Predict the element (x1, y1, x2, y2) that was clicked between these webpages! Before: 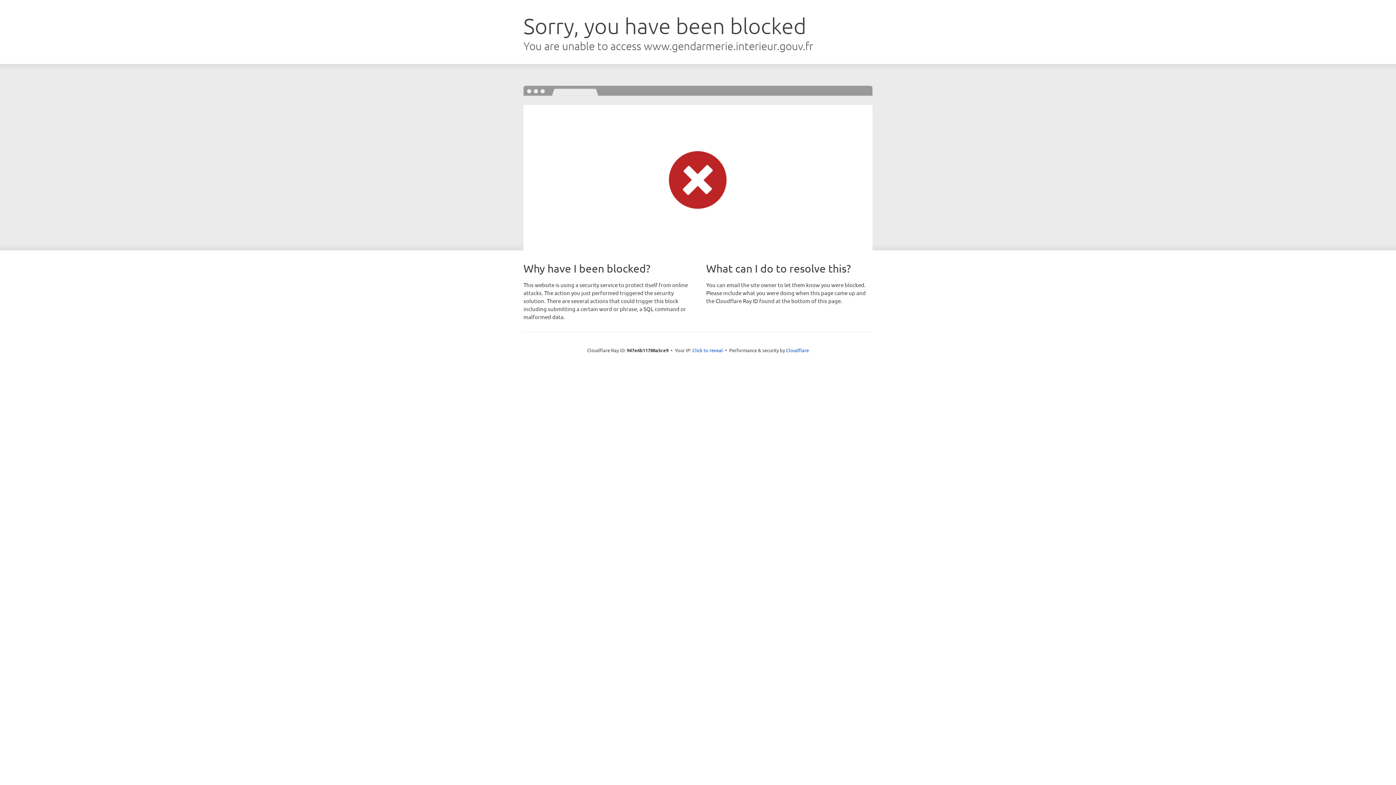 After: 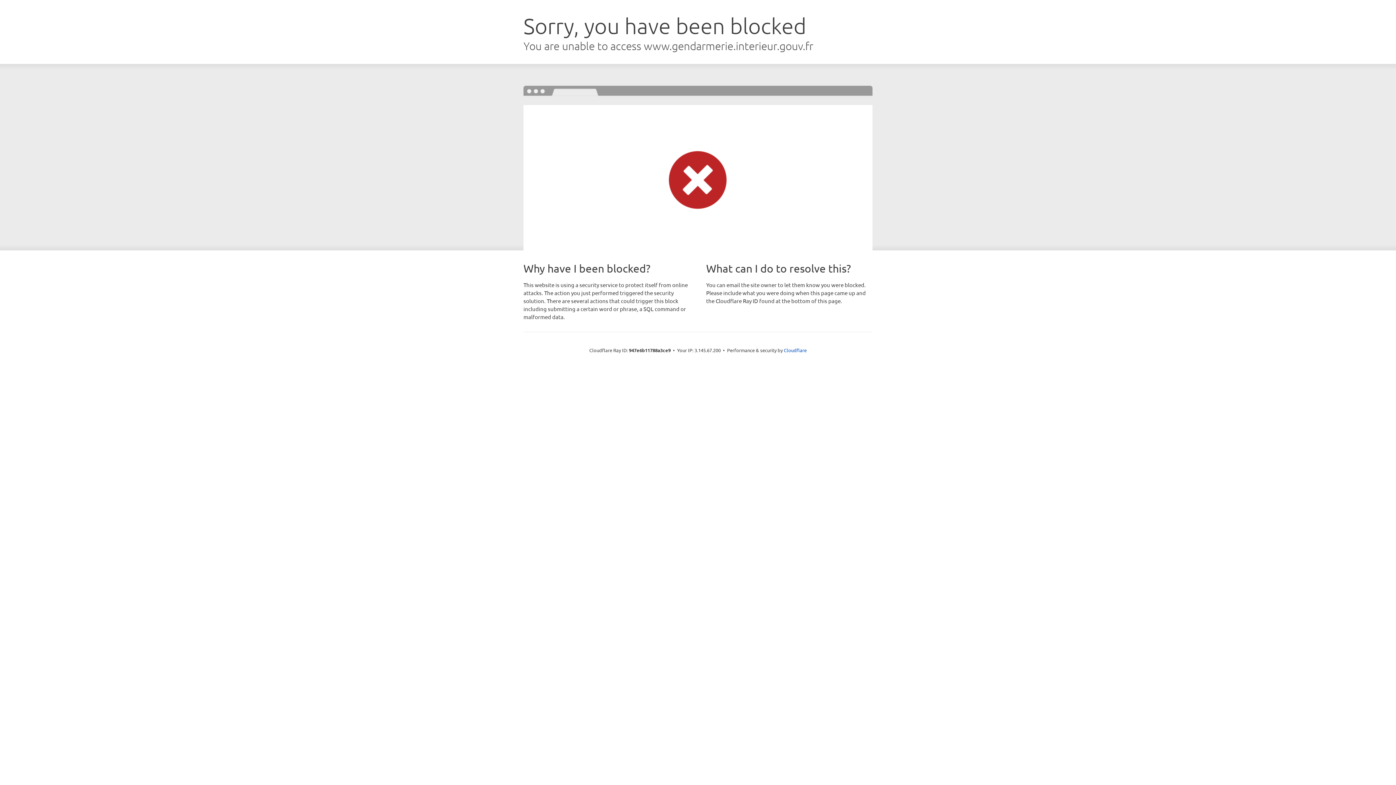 Action: label: Click to reveal bbox: (692, 346, 723, 353)